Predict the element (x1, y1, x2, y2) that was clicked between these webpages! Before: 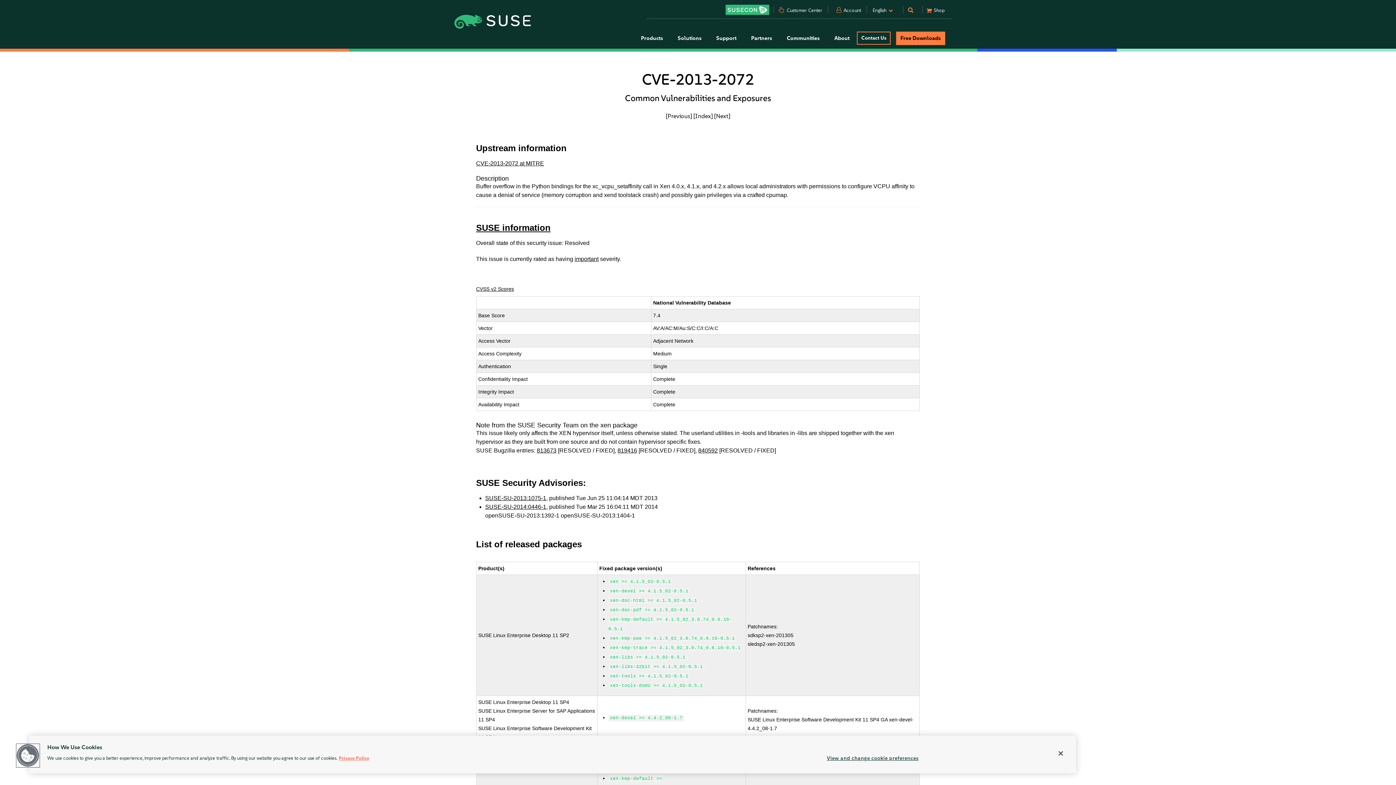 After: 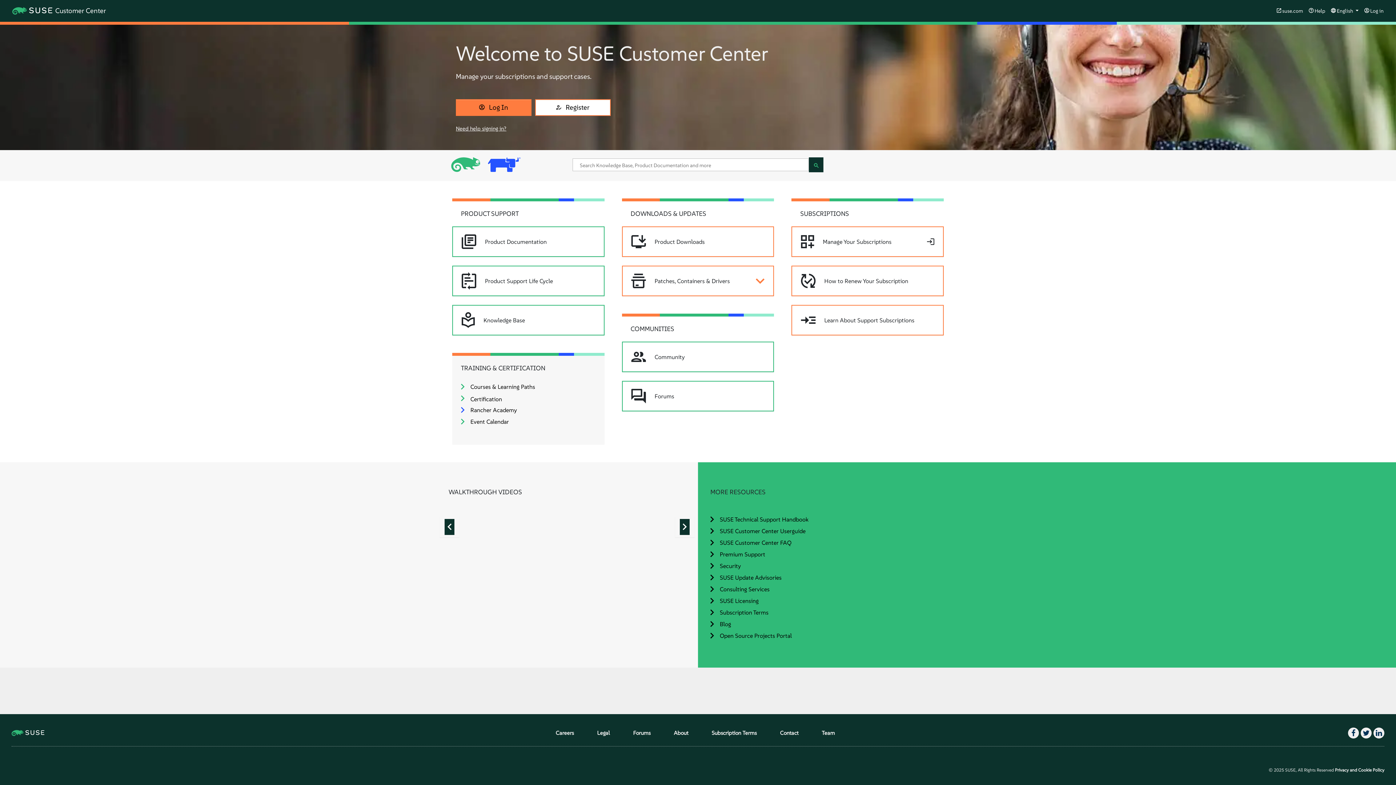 Action: bbox: (785, 6, 823, 16) label: Customer Center